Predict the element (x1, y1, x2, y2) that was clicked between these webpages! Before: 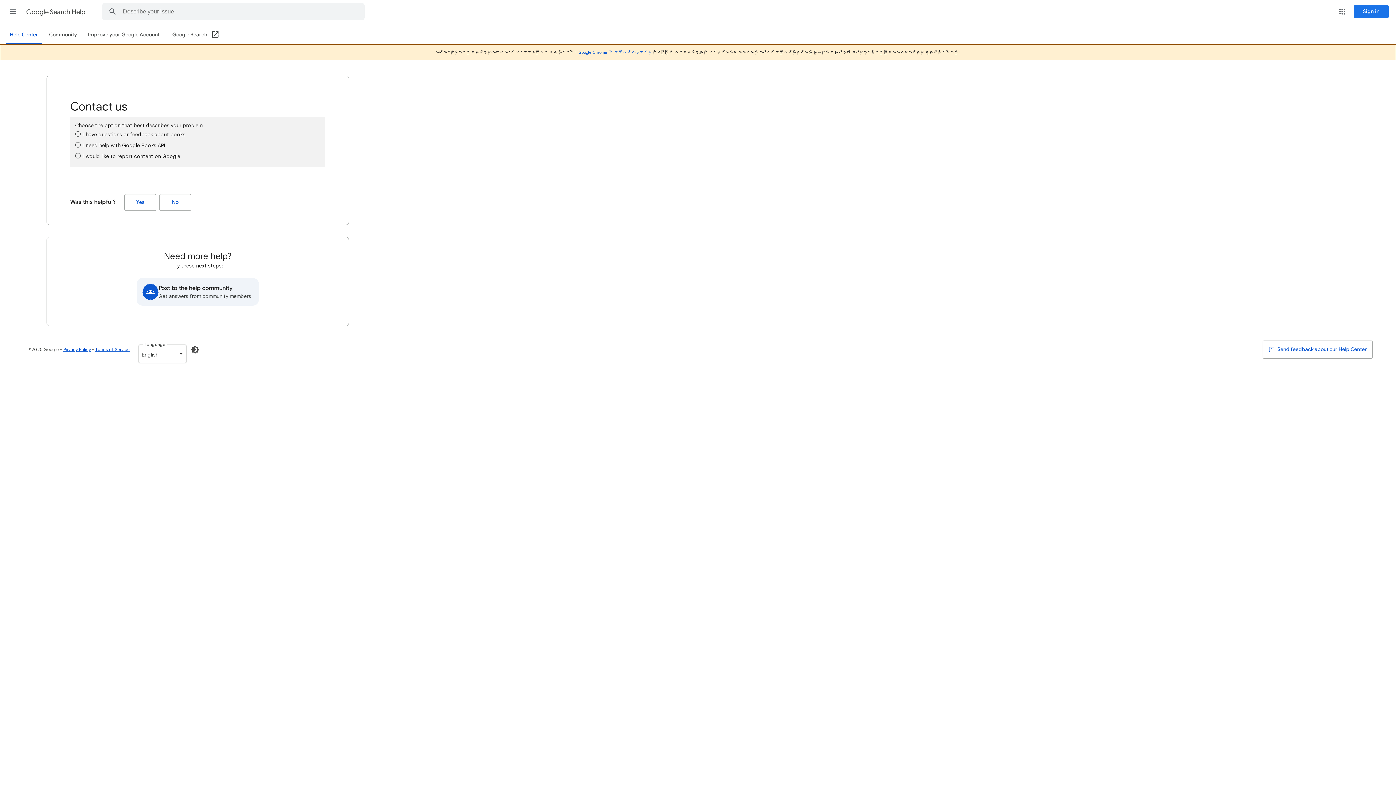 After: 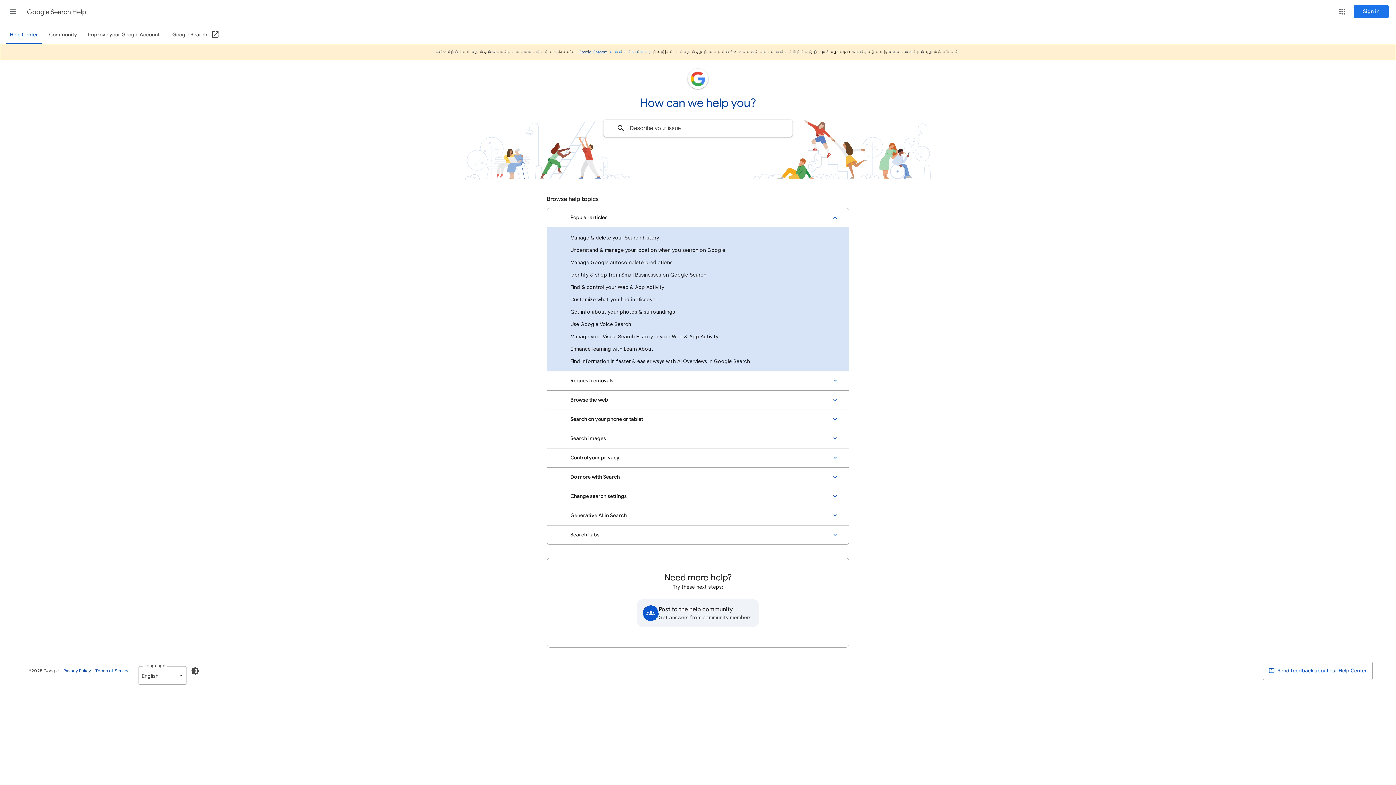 Action: label: Google Search Help bbox: (26, 2, 86, 21)